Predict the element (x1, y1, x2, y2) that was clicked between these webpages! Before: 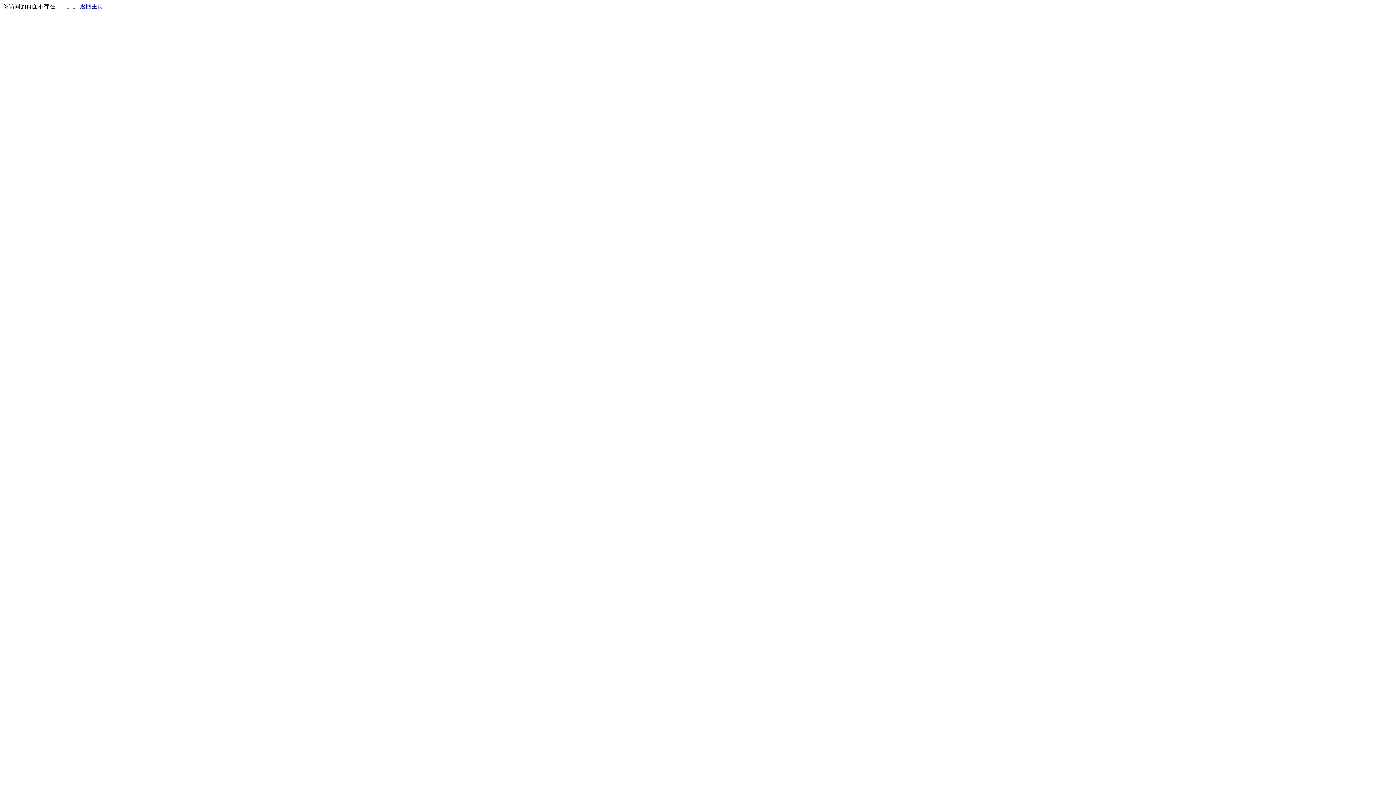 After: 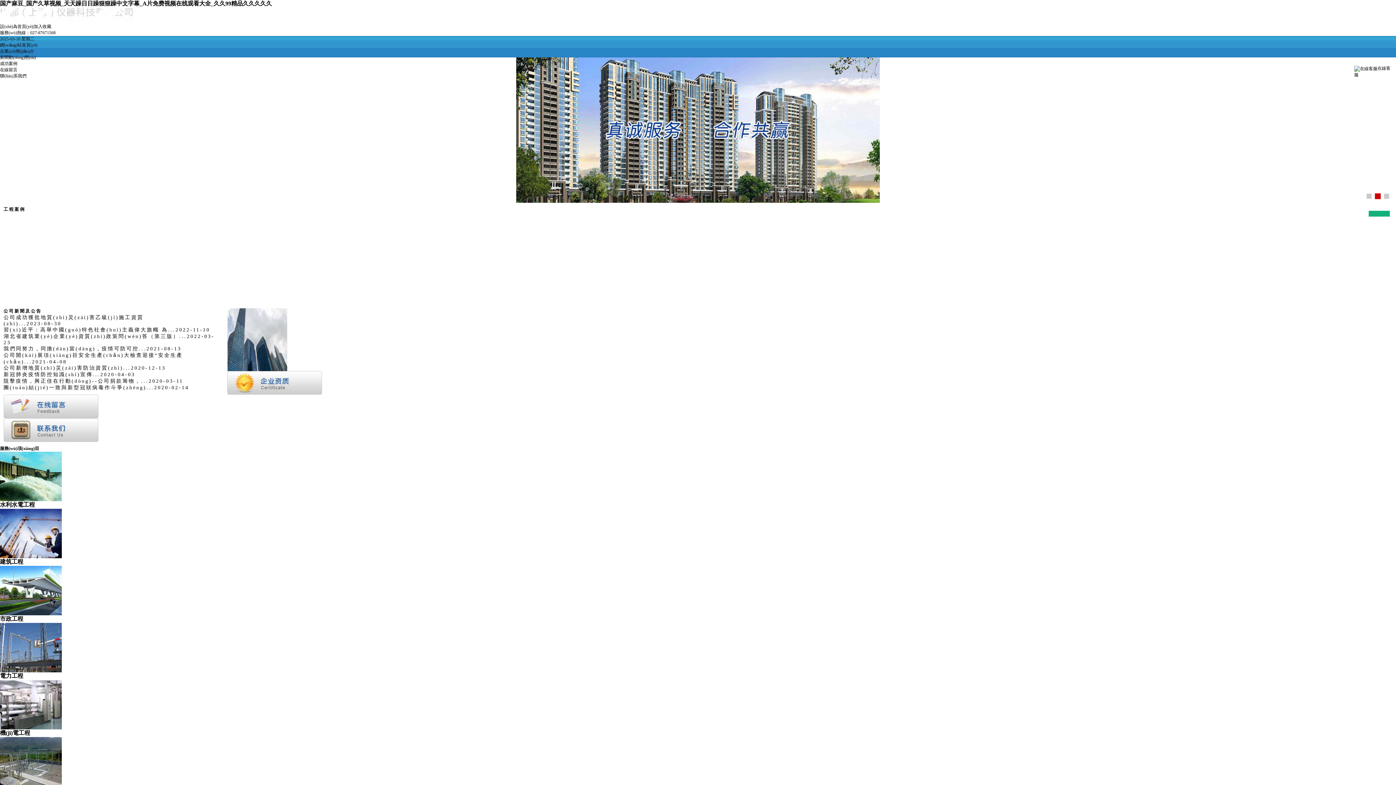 Action: bbox: (80, 3, 103, 9) label: 返回主页